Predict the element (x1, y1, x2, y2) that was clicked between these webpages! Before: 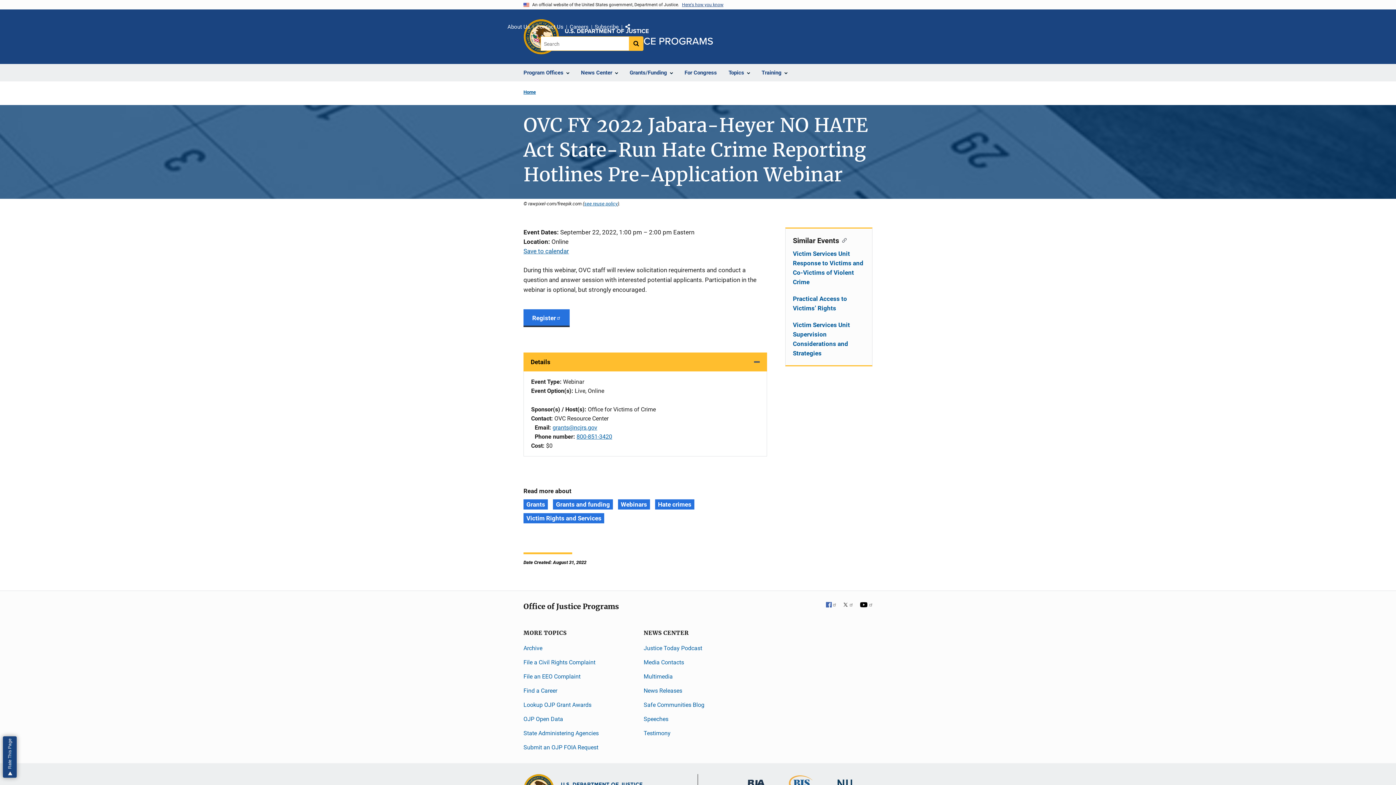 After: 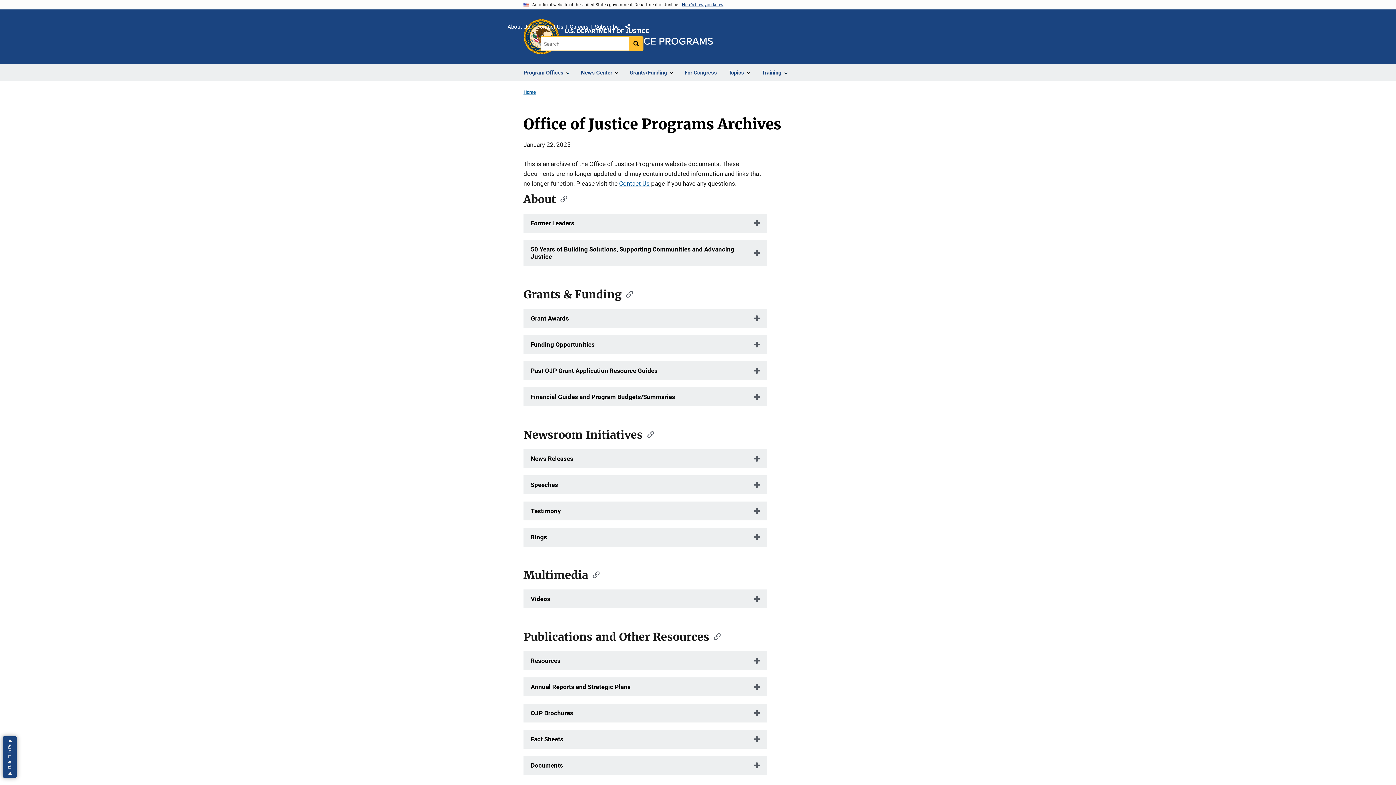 Action: label: Archive bbox: (523, 645, 542, 652)